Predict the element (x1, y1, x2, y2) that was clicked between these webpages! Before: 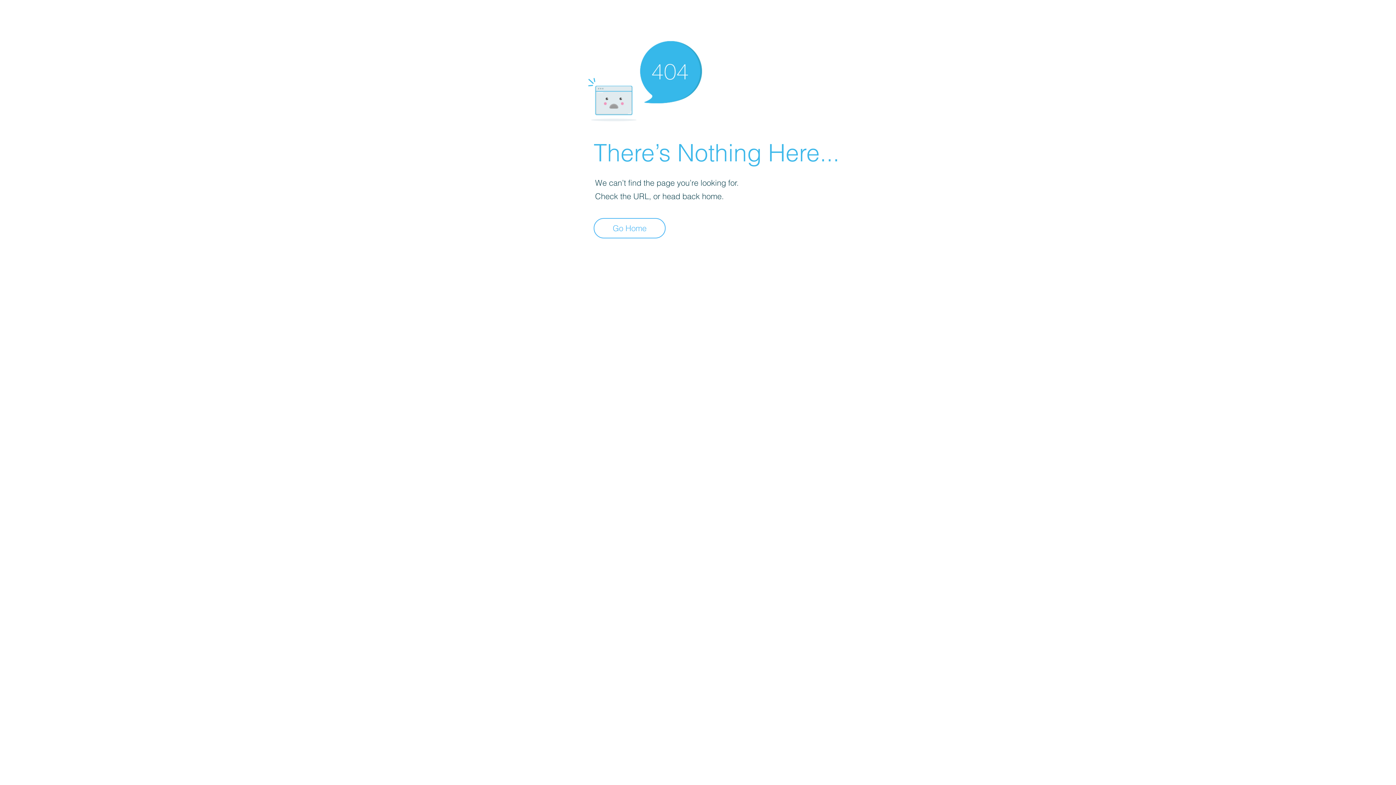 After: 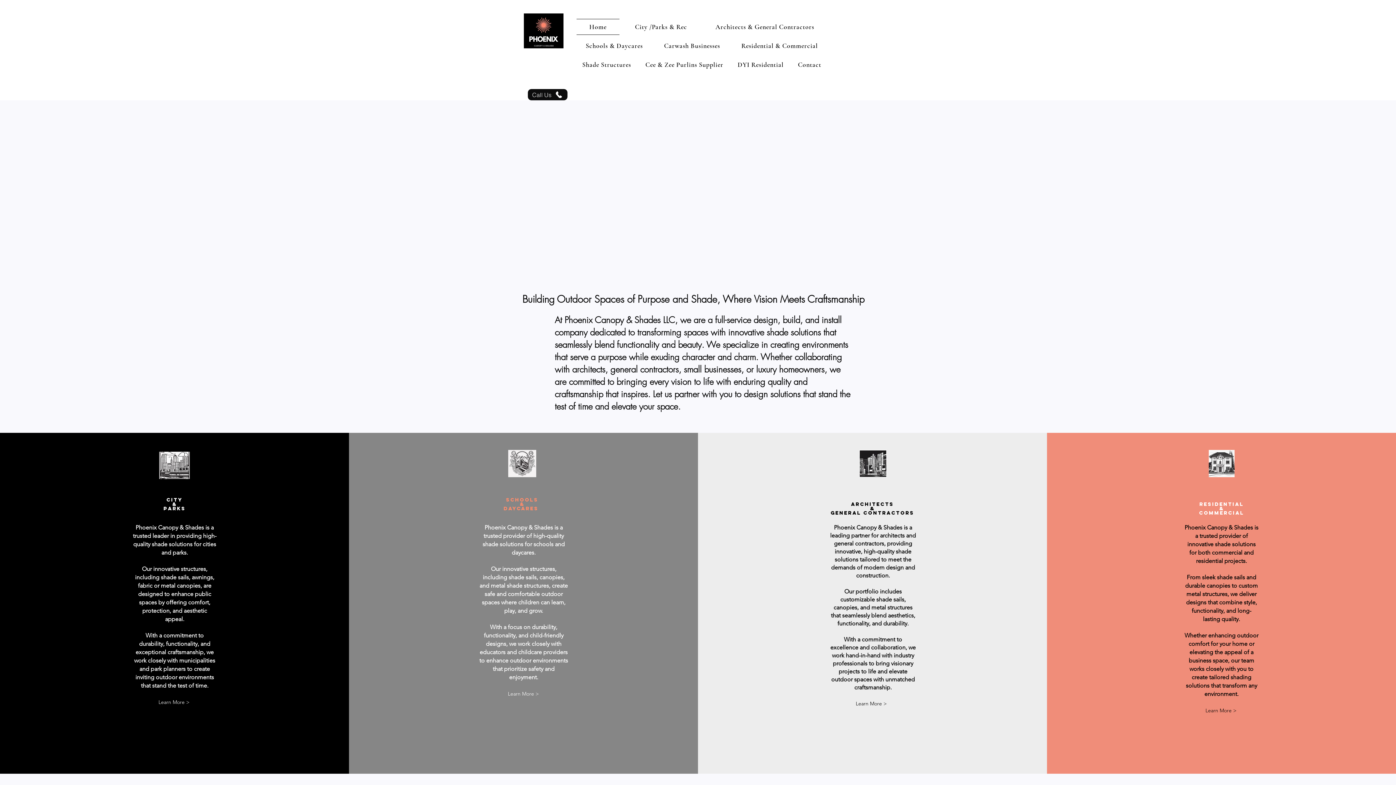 Action: bbox: (593, 218, 665, 238) label: Go Home